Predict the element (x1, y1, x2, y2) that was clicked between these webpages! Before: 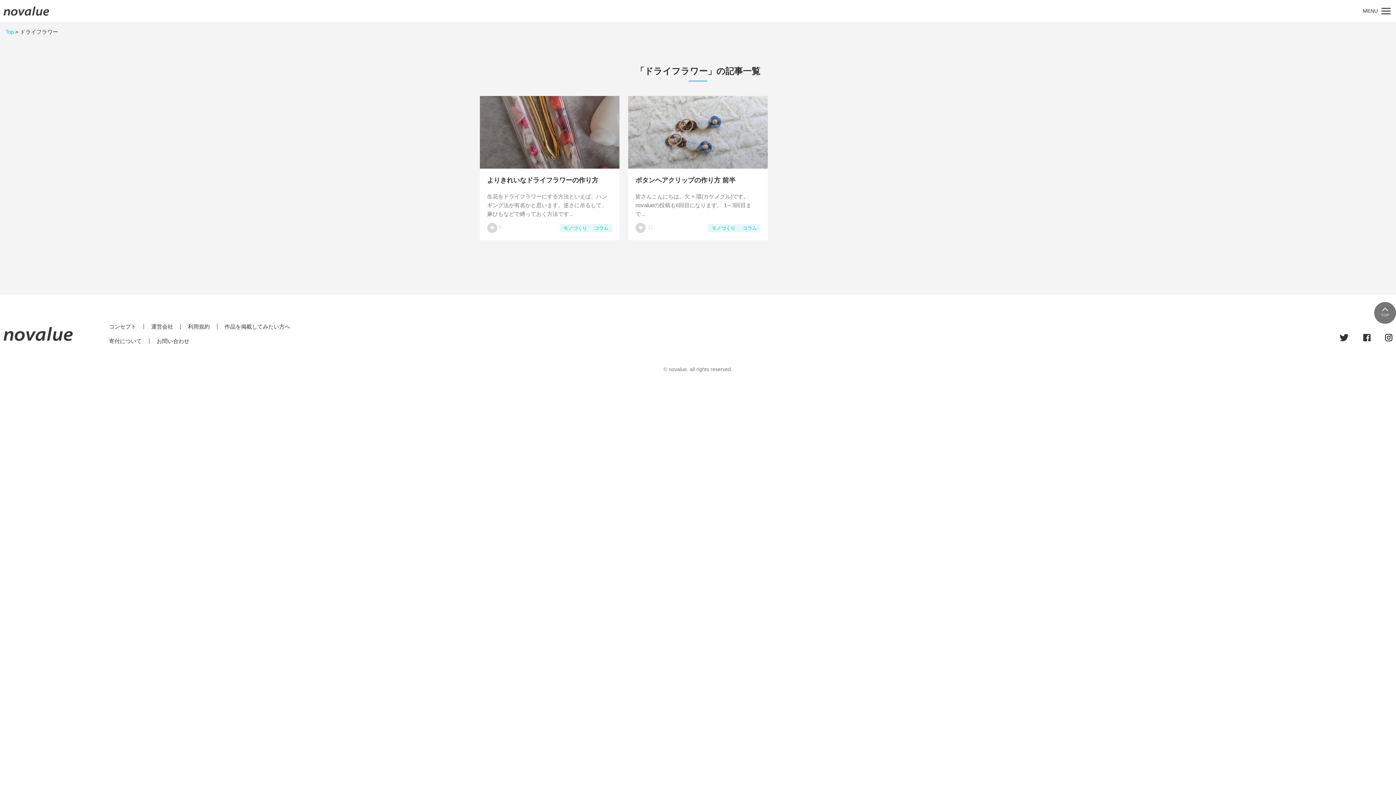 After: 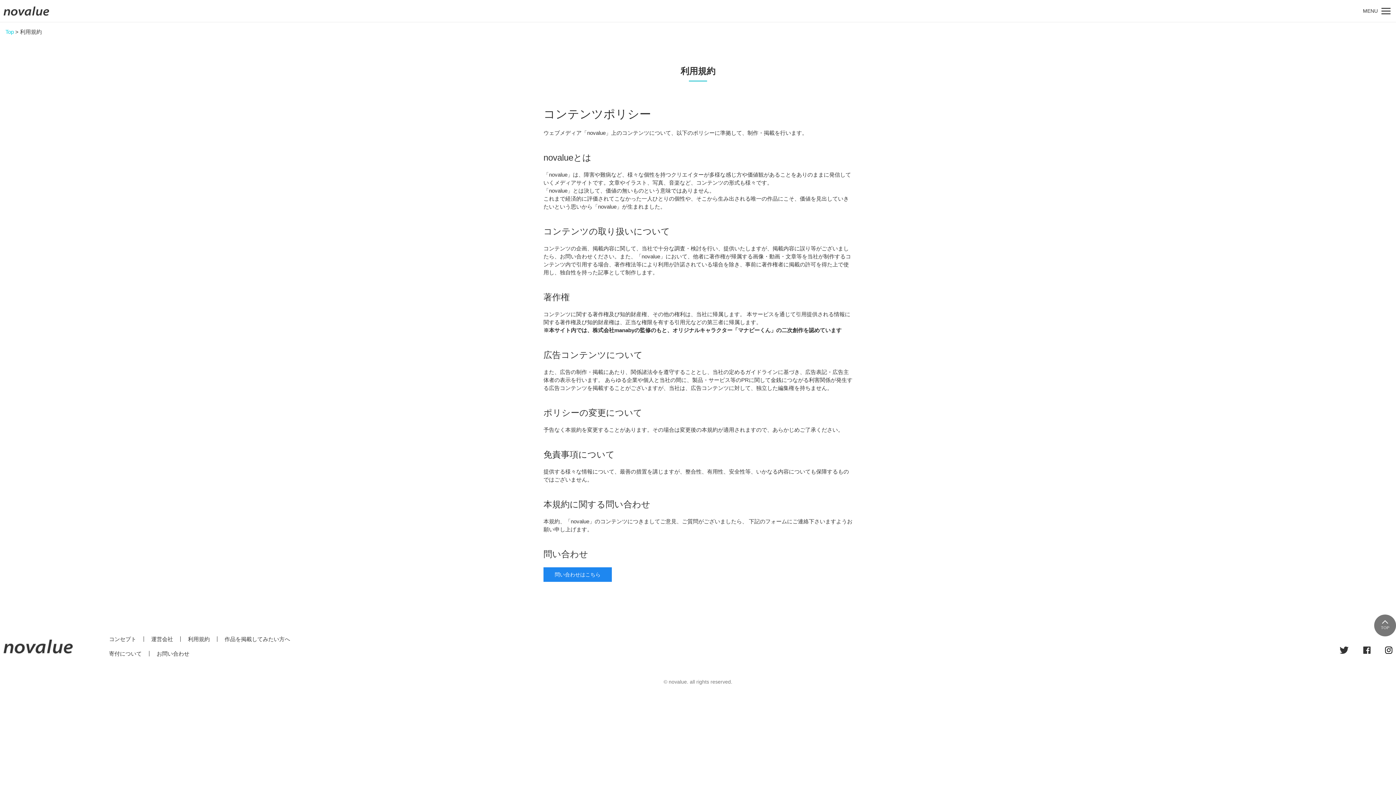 Action: label: 利用規約 bbox: (188, 323, 209, 329)